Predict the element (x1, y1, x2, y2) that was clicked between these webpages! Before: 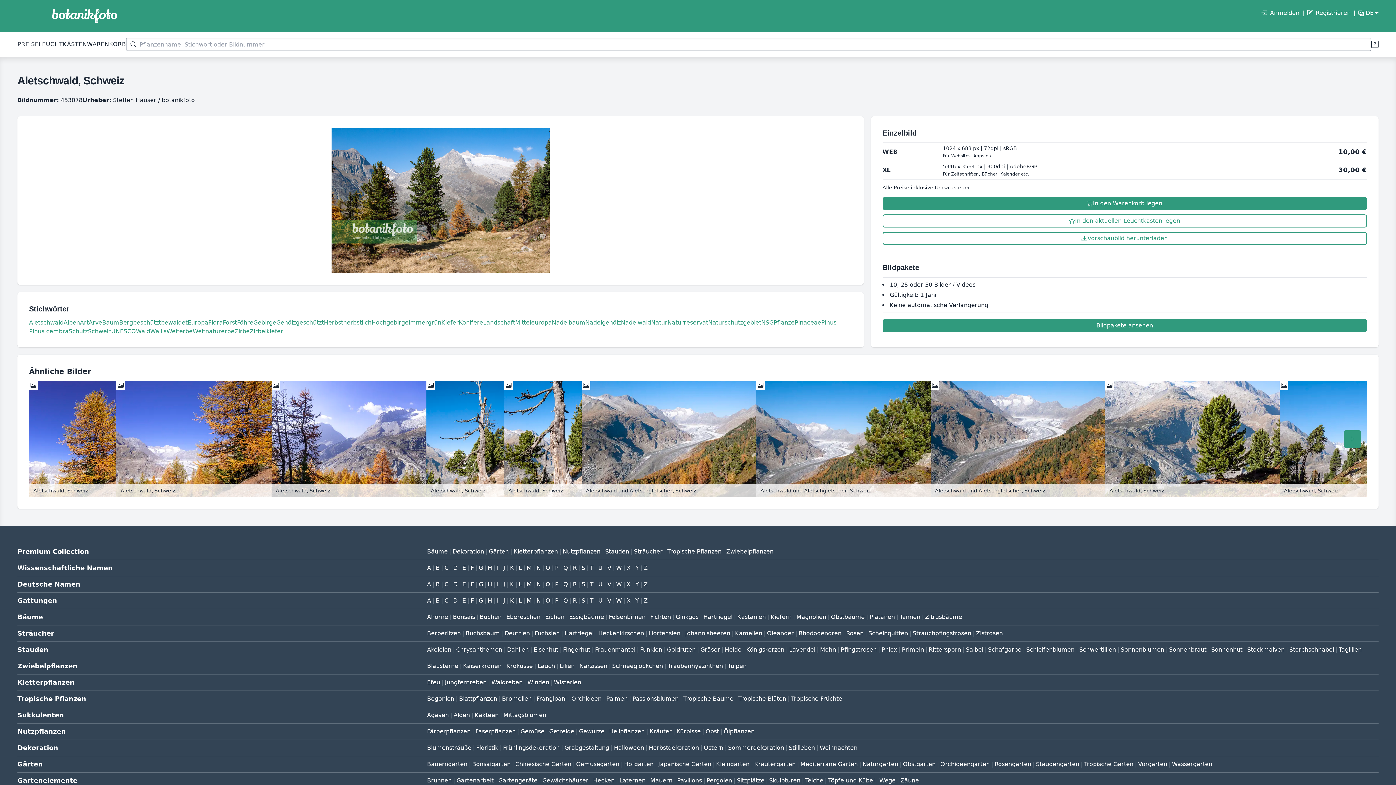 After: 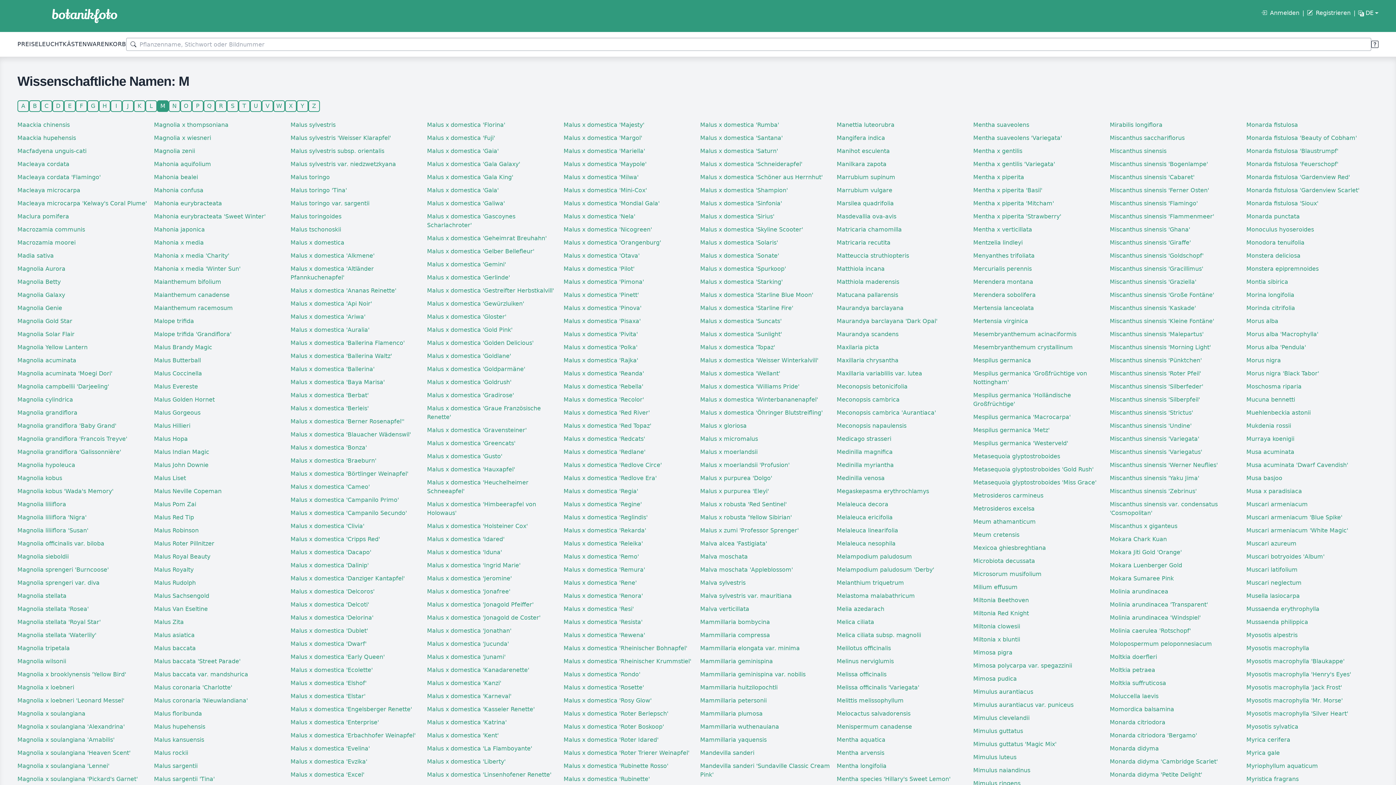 Action: bbox: (526, 564, 531, 571) label: M